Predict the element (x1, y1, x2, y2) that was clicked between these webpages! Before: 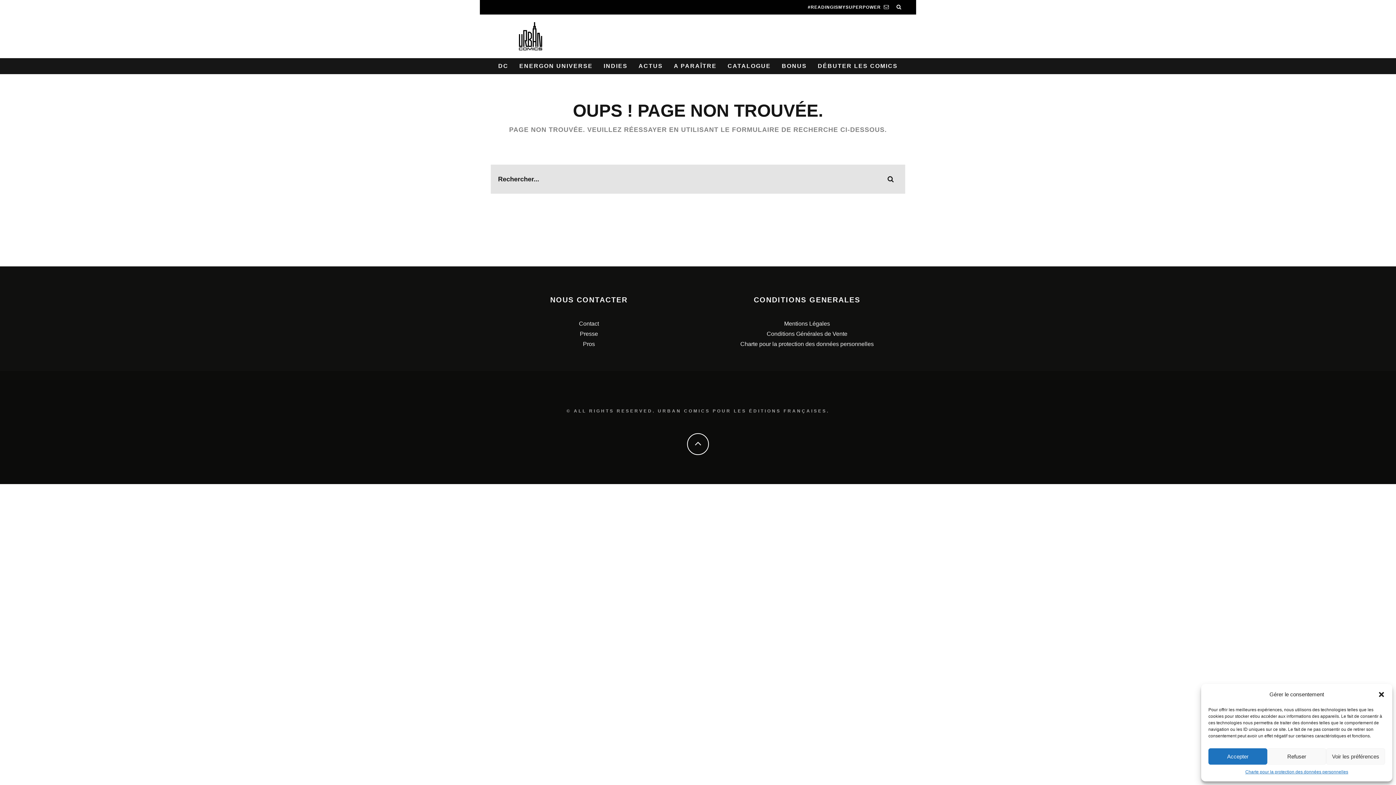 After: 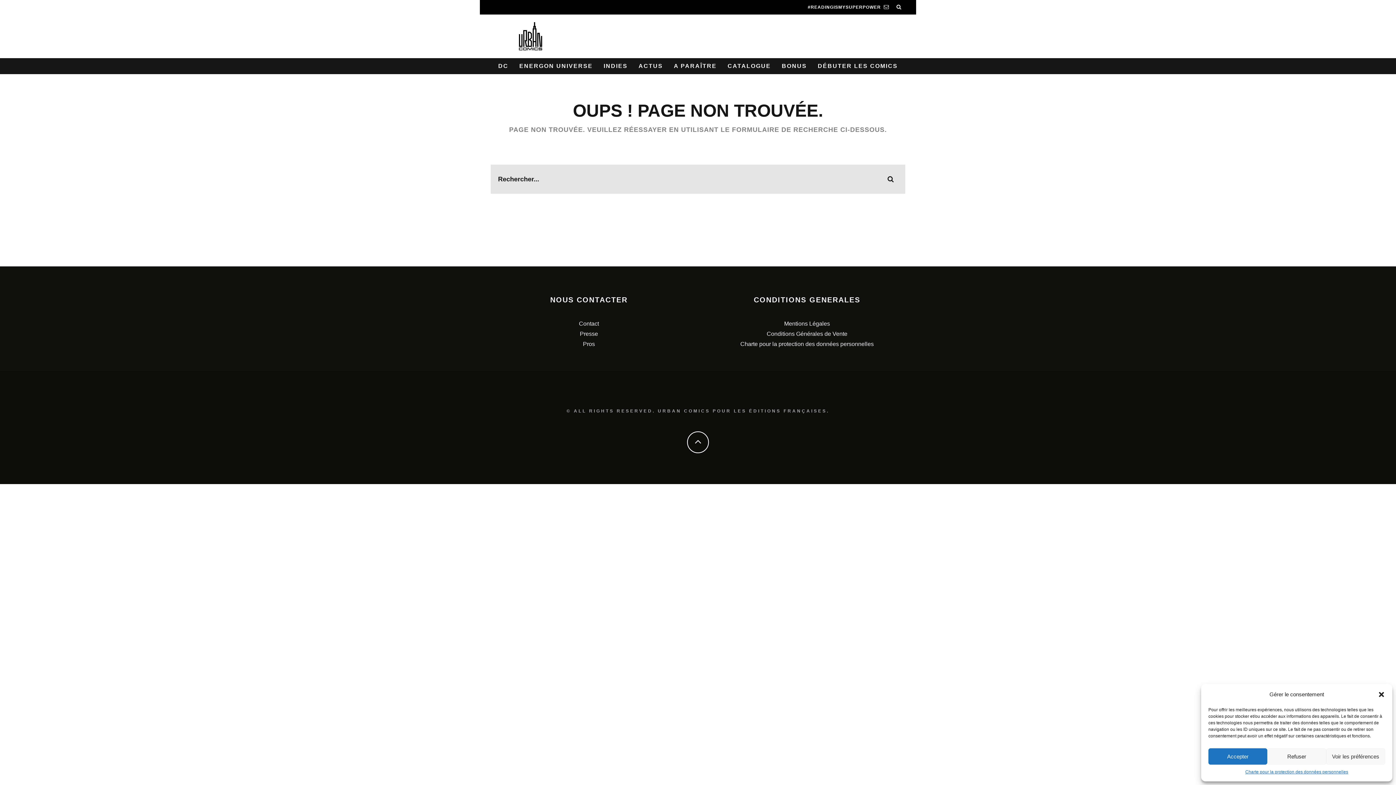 Action: bbox: (687, 437, 709, 449)